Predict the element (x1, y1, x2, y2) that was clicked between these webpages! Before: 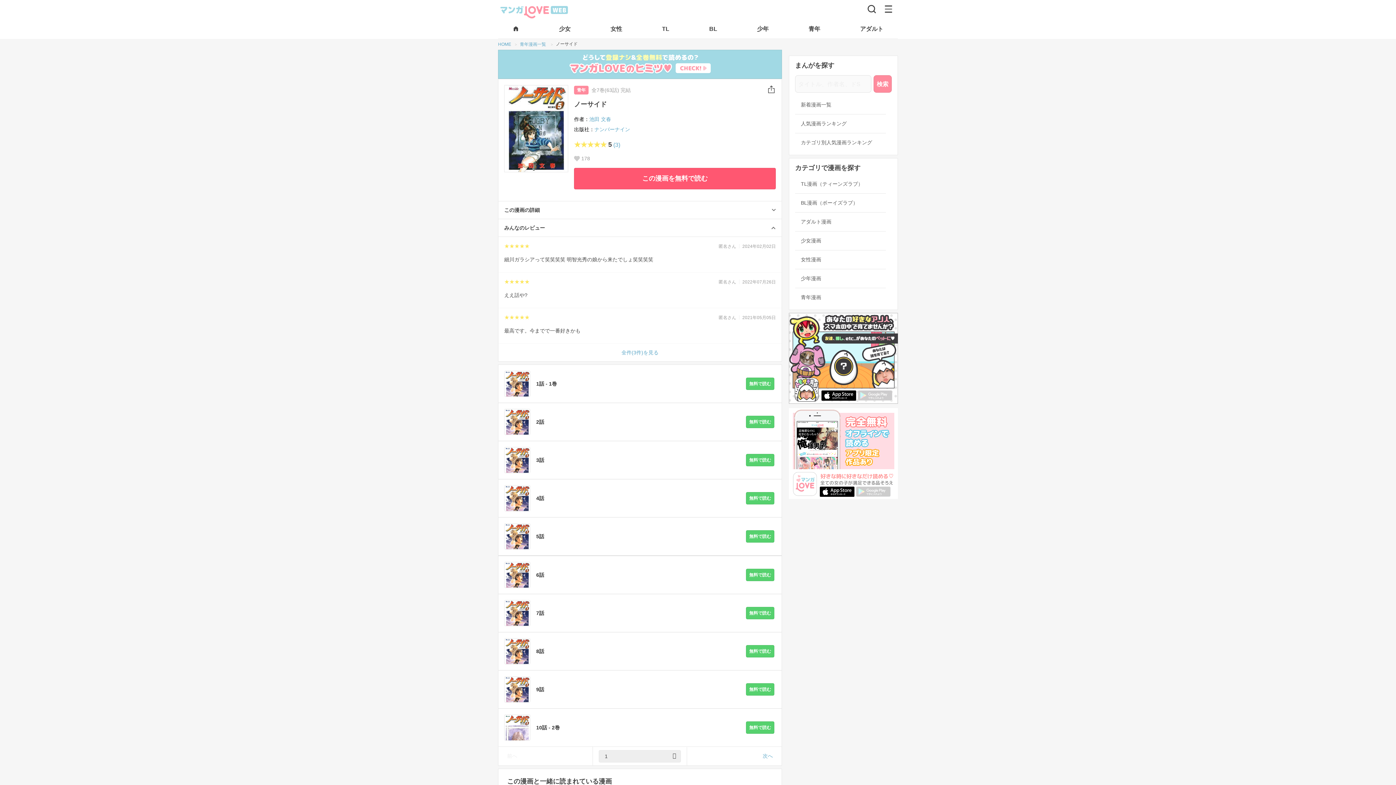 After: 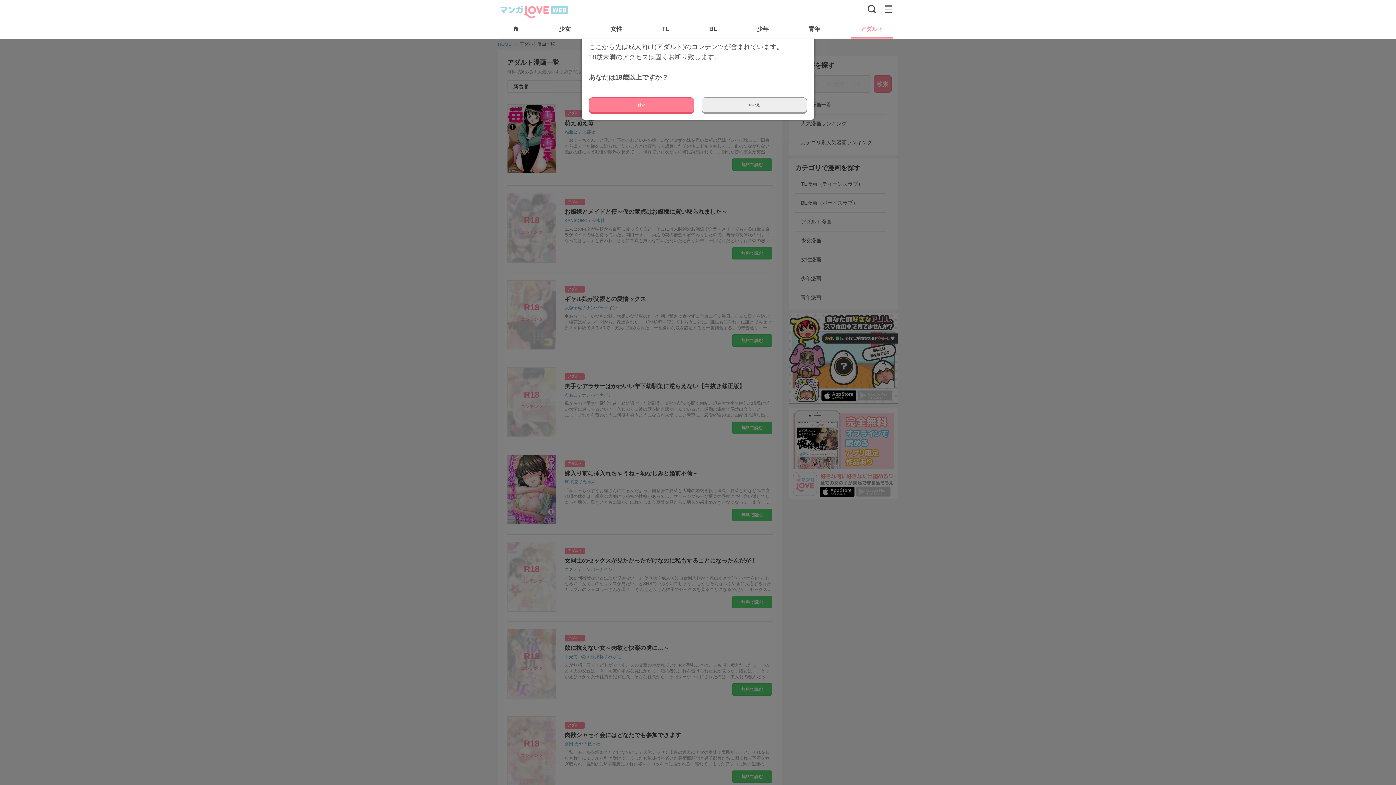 Action: label: アダルト漫画 bbox: (801, 218, 880, 225)